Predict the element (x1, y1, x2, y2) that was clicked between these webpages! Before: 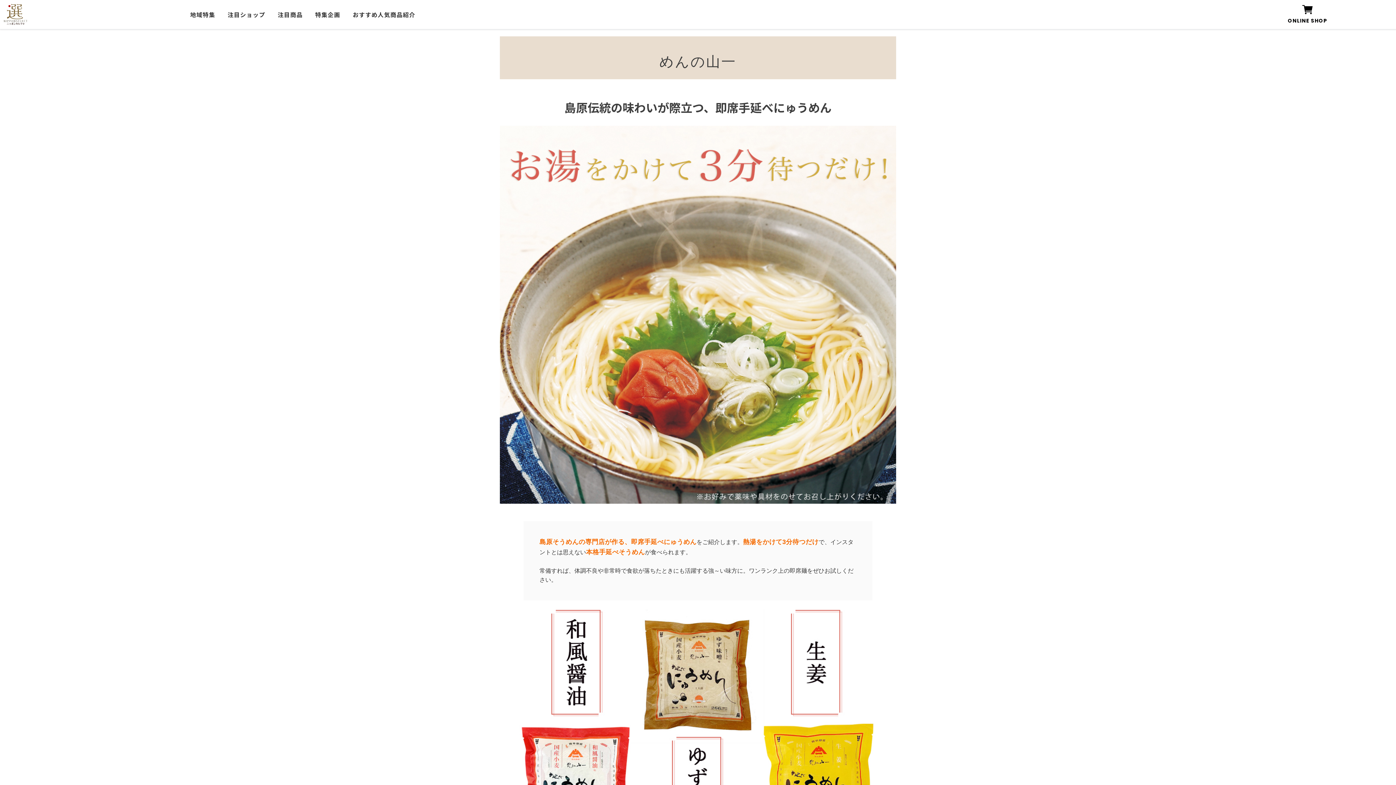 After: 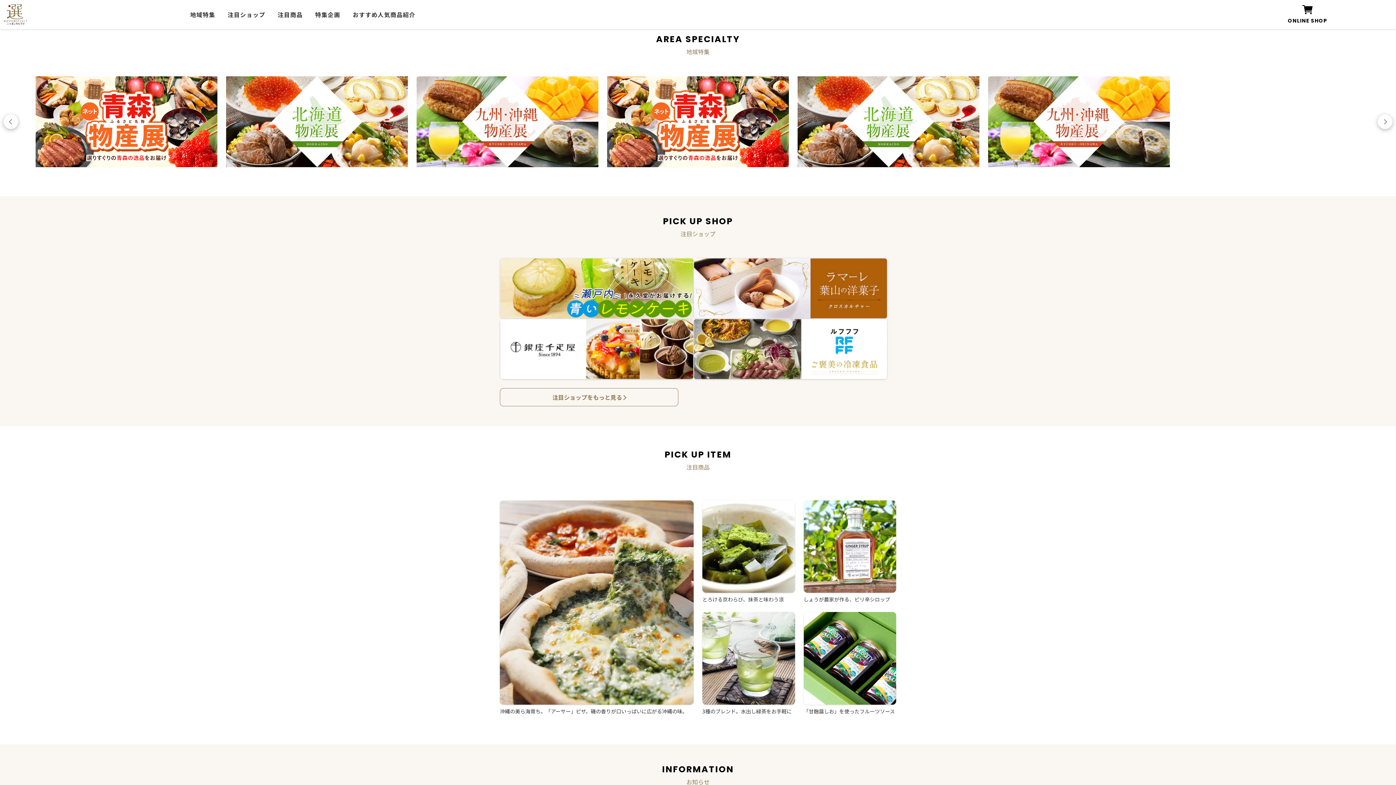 Action: bbox: (184, 9, 220, 20) label: 地域特集